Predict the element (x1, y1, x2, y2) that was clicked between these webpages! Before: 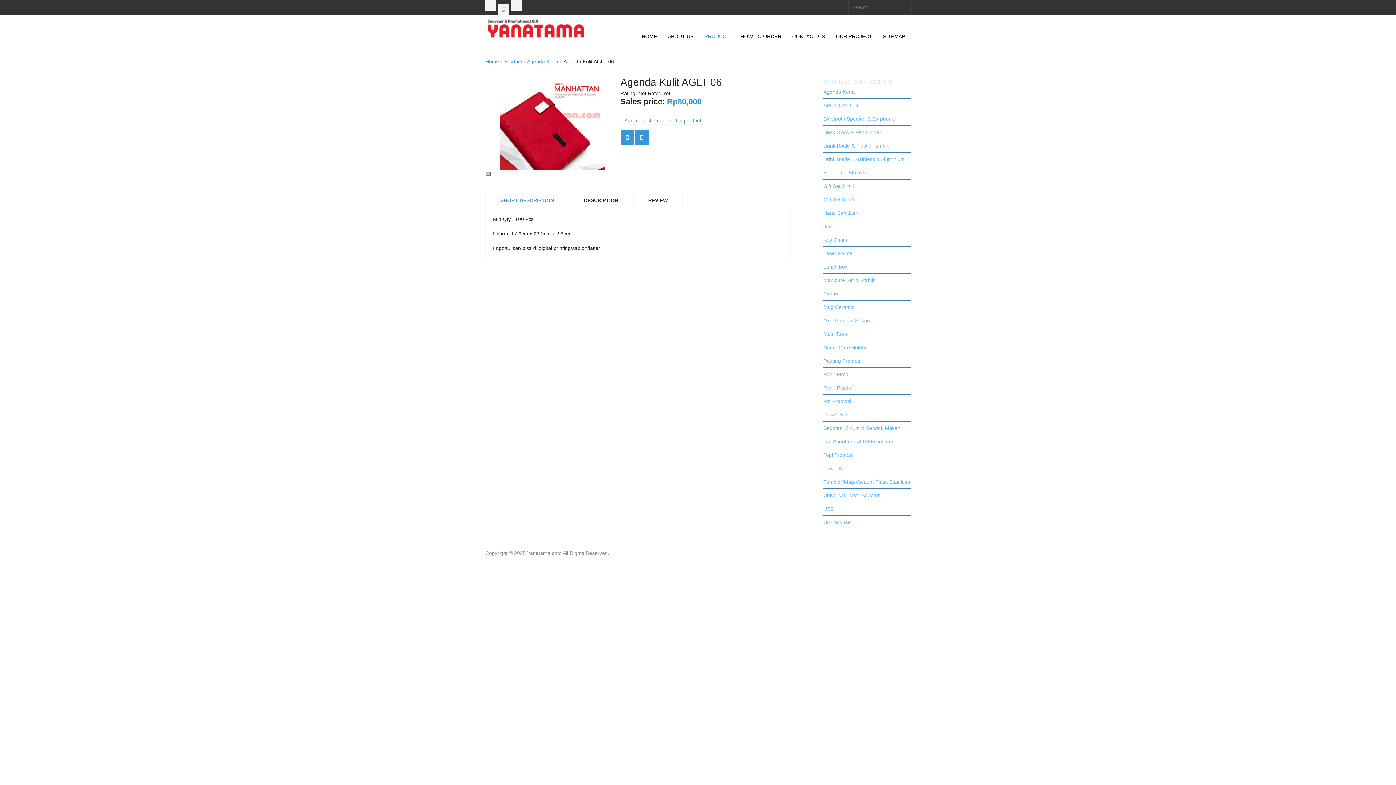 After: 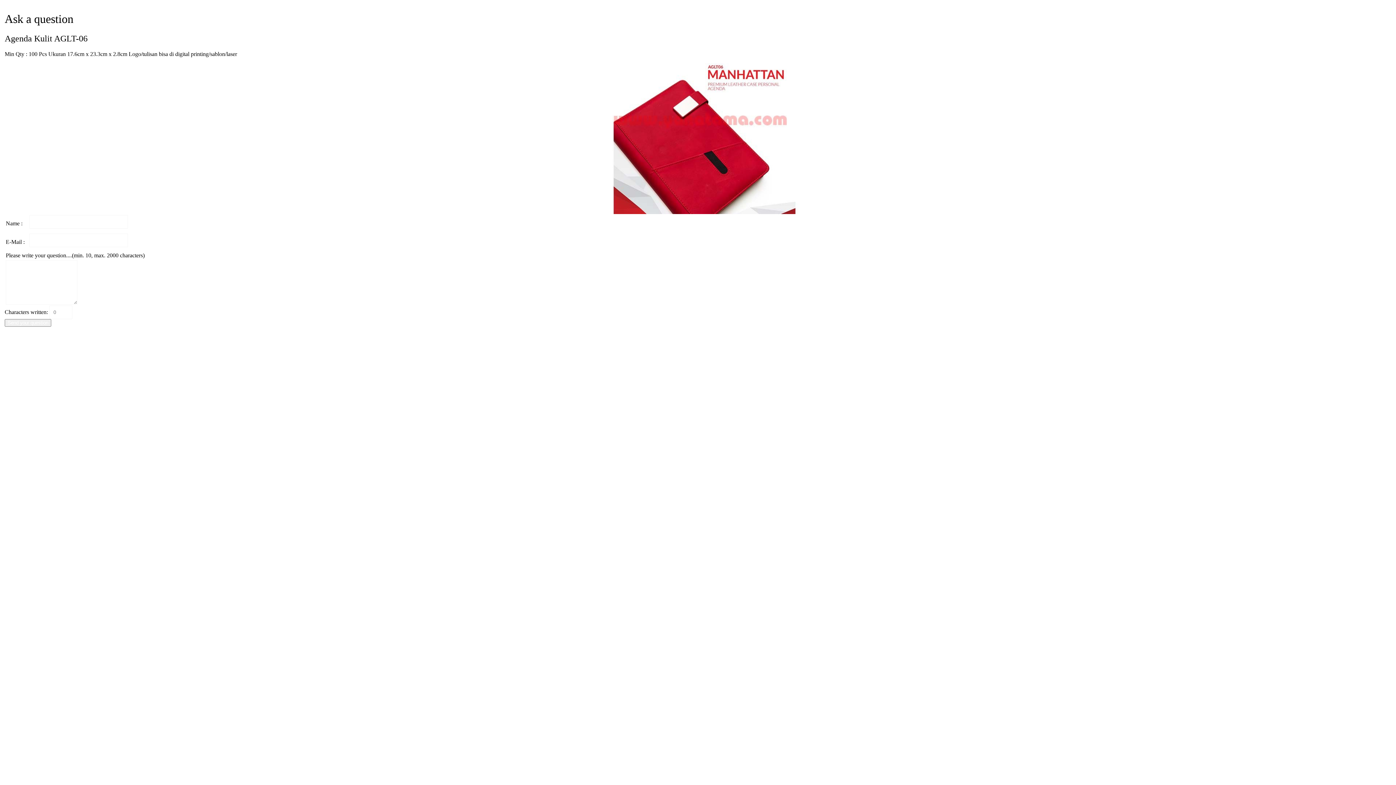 Action: label: Ask a question about this product bbox: (620, 116, 705, 124)